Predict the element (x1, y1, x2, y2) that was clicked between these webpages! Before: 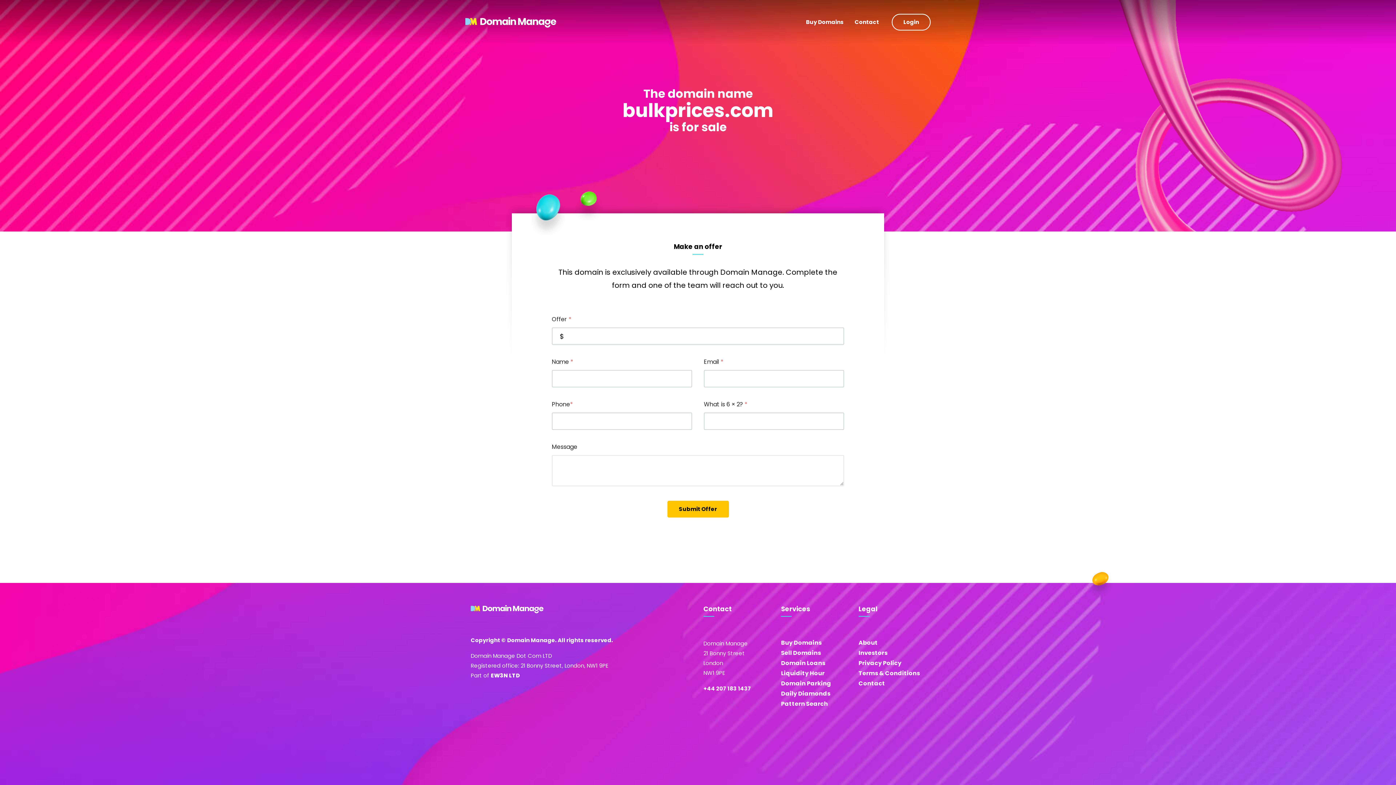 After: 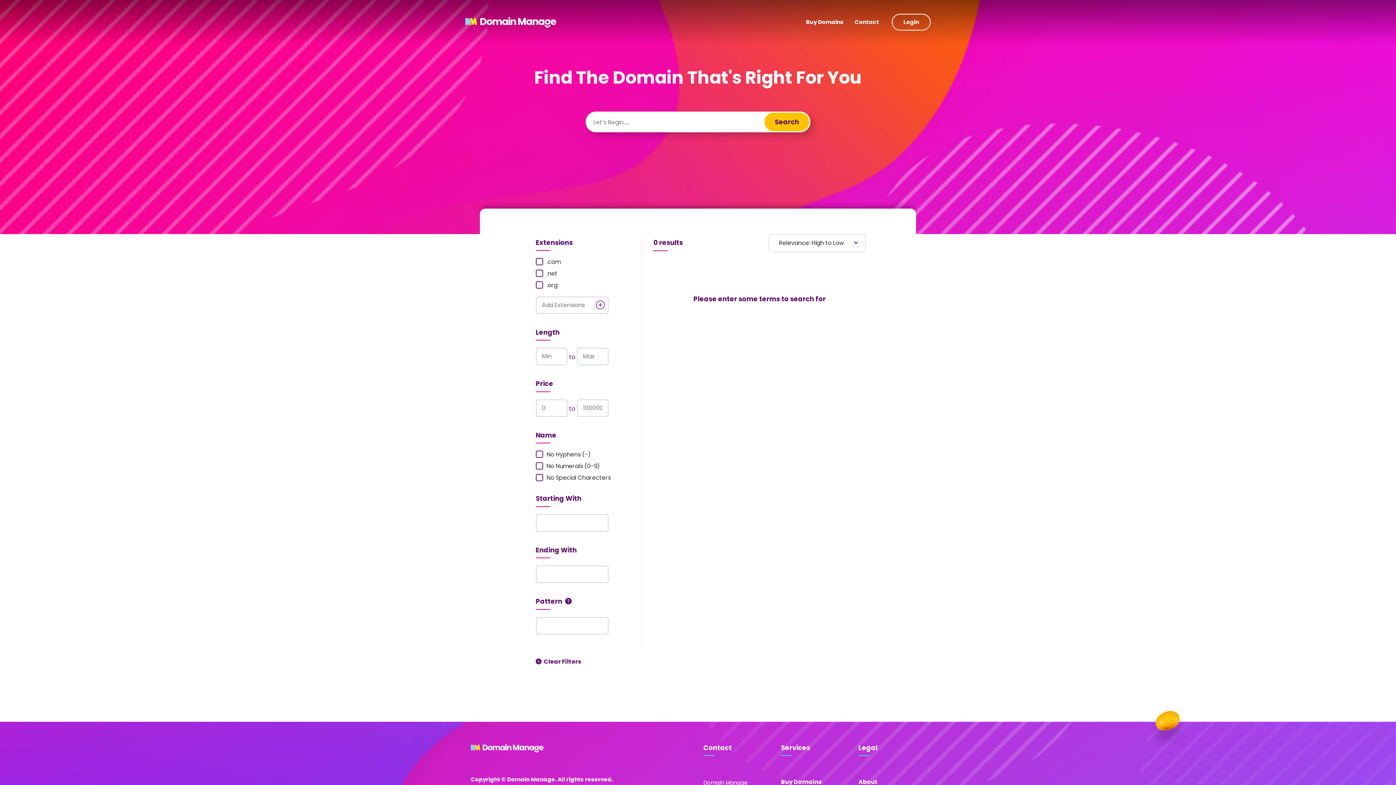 Action: bbox: (800, 18, 849, 26) label: Buy Domains